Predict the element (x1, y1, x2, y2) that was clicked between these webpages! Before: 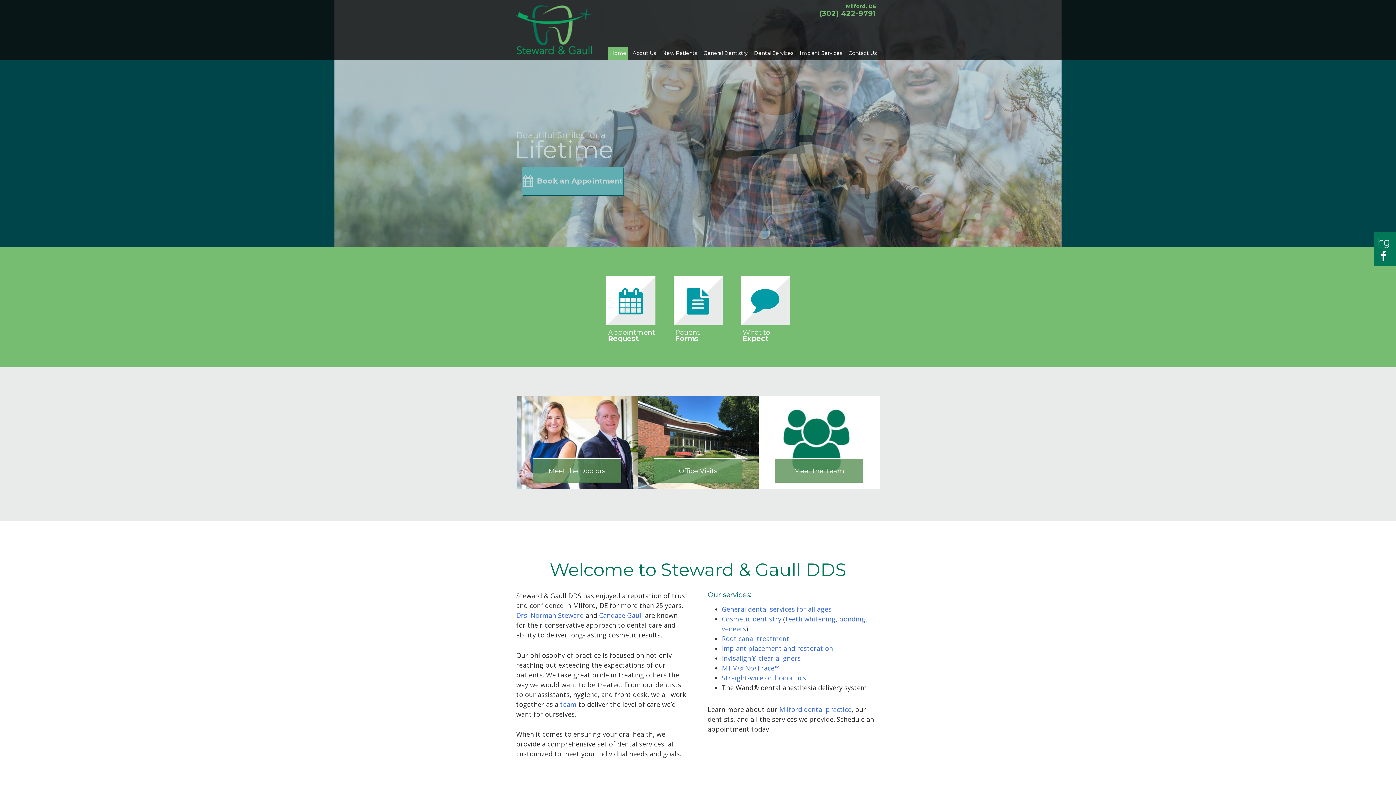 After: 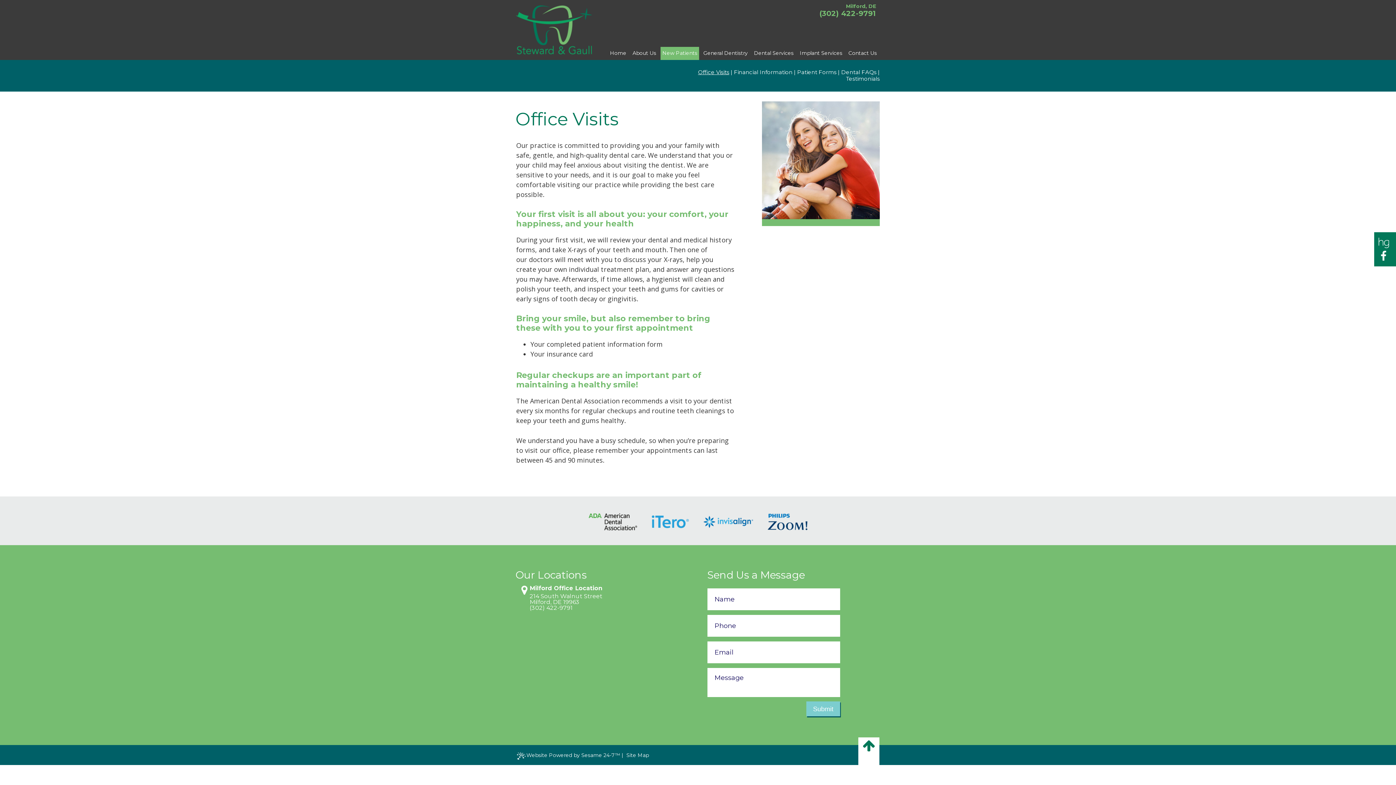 Action: label: Office Visits bbox: (637, 396, 758, 489)